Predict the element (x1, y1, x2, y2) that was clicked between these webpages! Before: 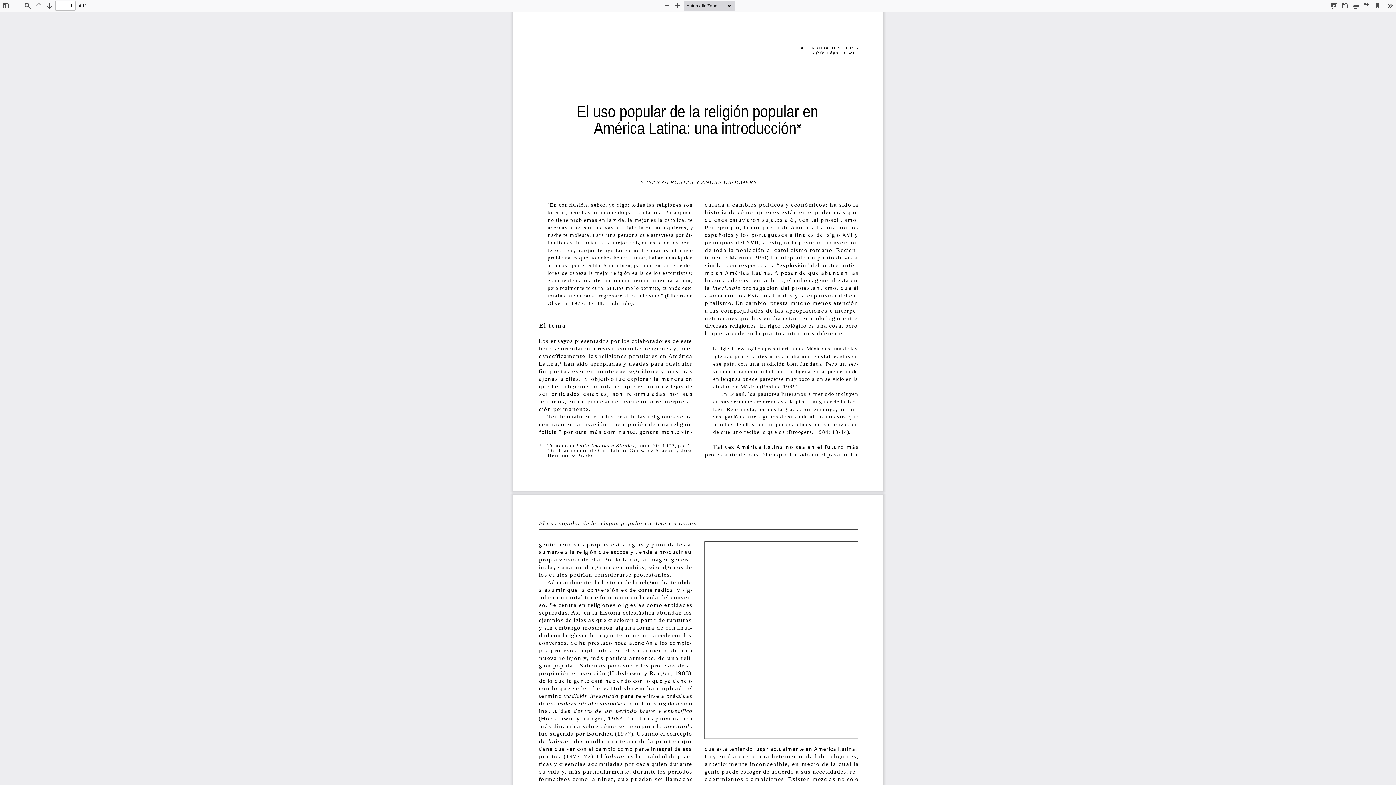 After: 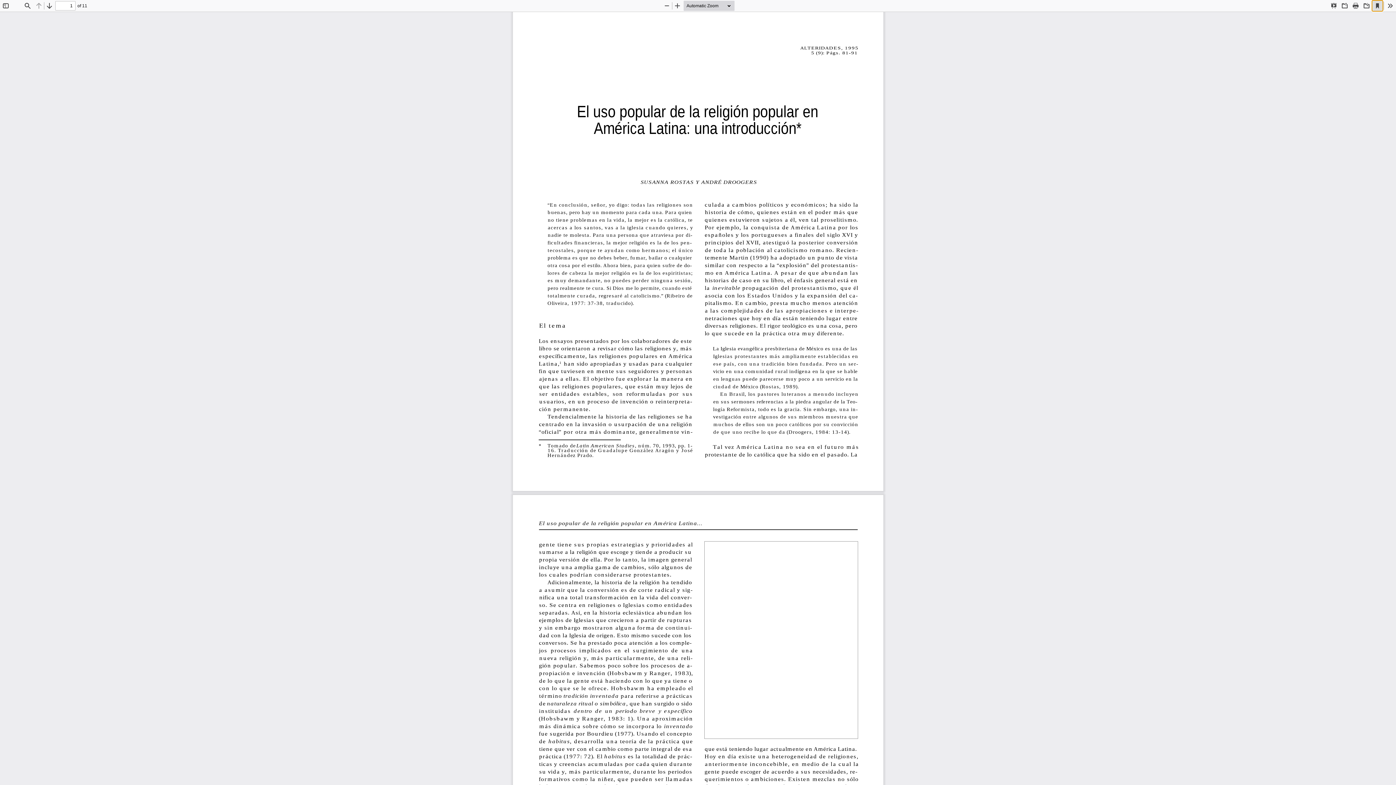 Action: bbox: (1372, 0, 1382, 10) label: Current View